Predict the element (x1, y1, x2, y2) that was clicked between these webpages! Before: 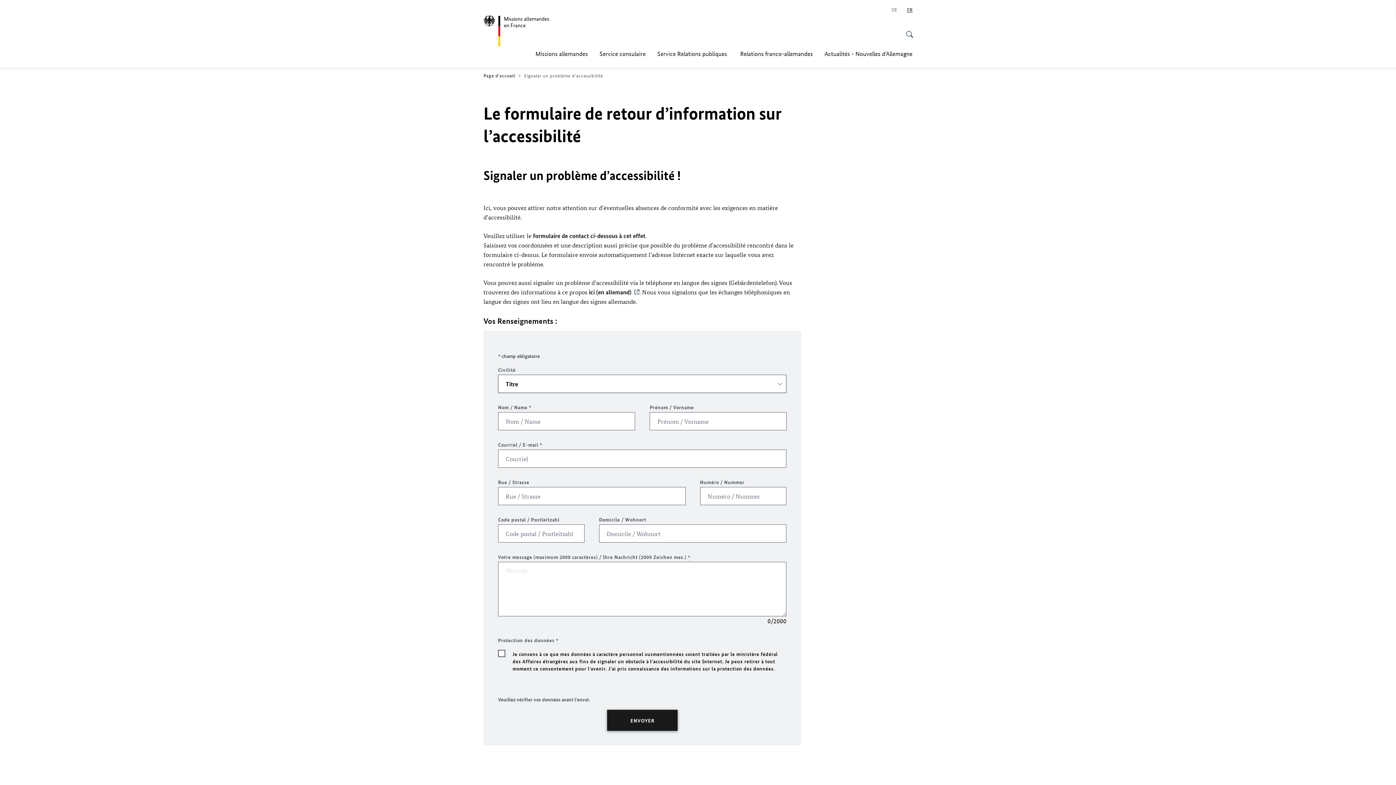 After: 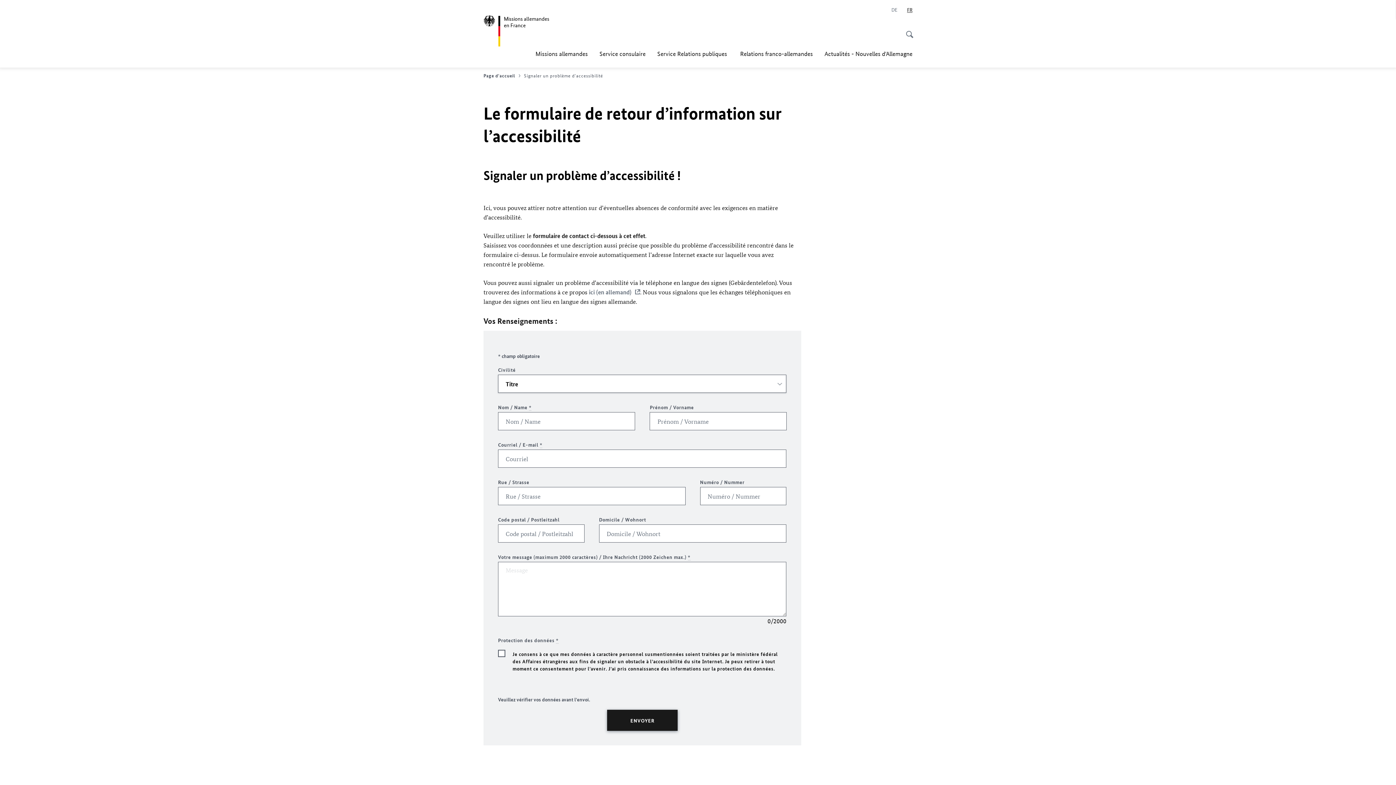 Action: label: ici (en allemand) bbox: (589, 288, 639, 296)